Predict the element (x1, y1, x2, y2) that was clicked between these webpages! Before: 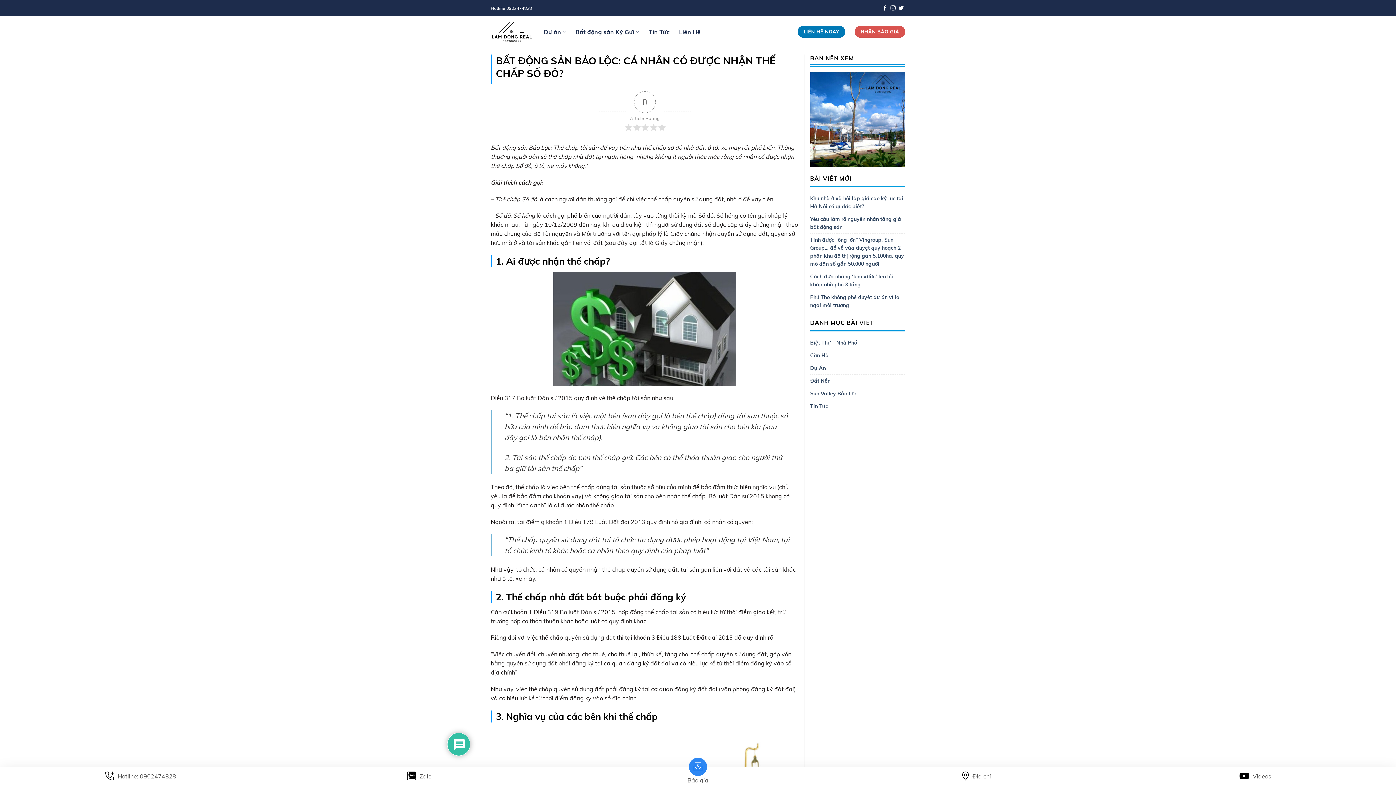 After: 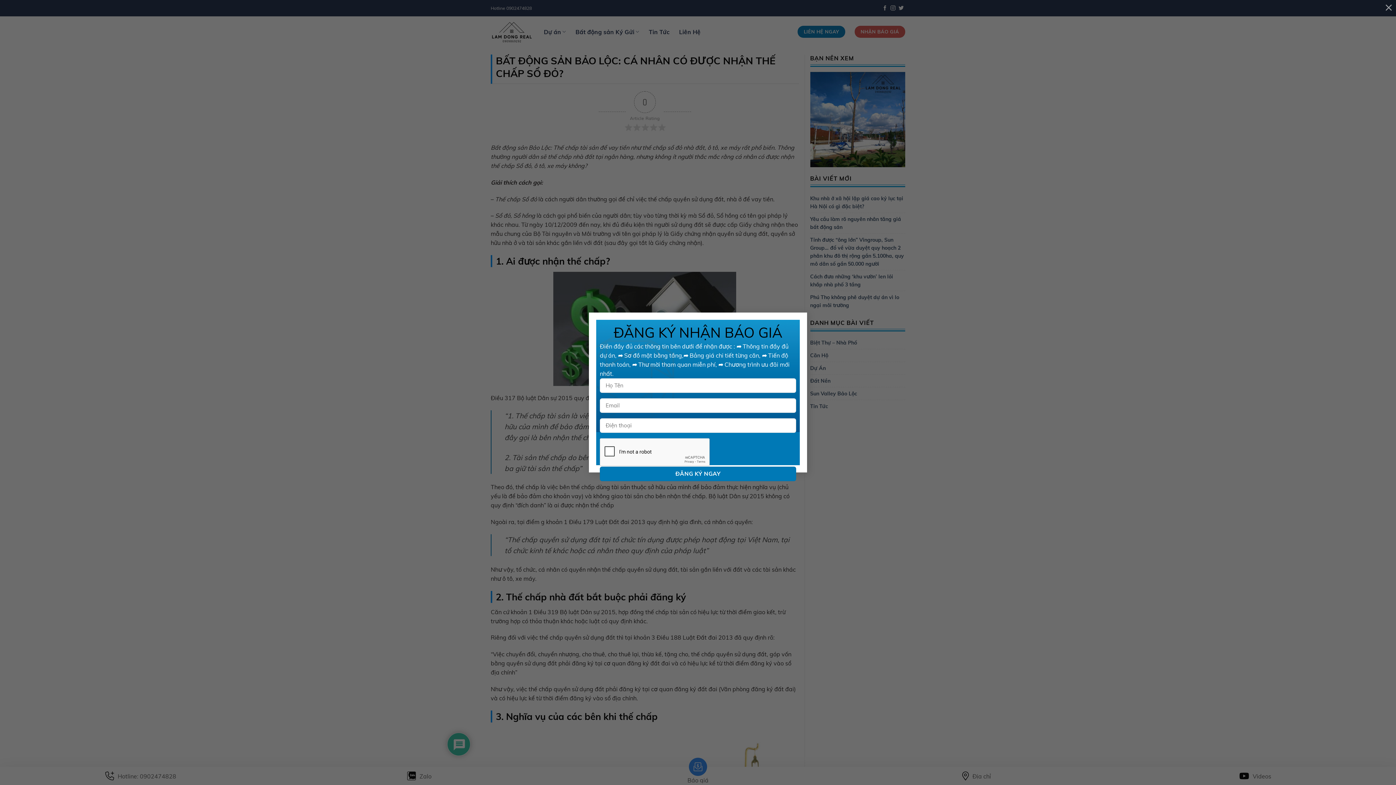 Action: bbox: (854, 25, 905, 37) label: NHẬN BÁO GIÁ